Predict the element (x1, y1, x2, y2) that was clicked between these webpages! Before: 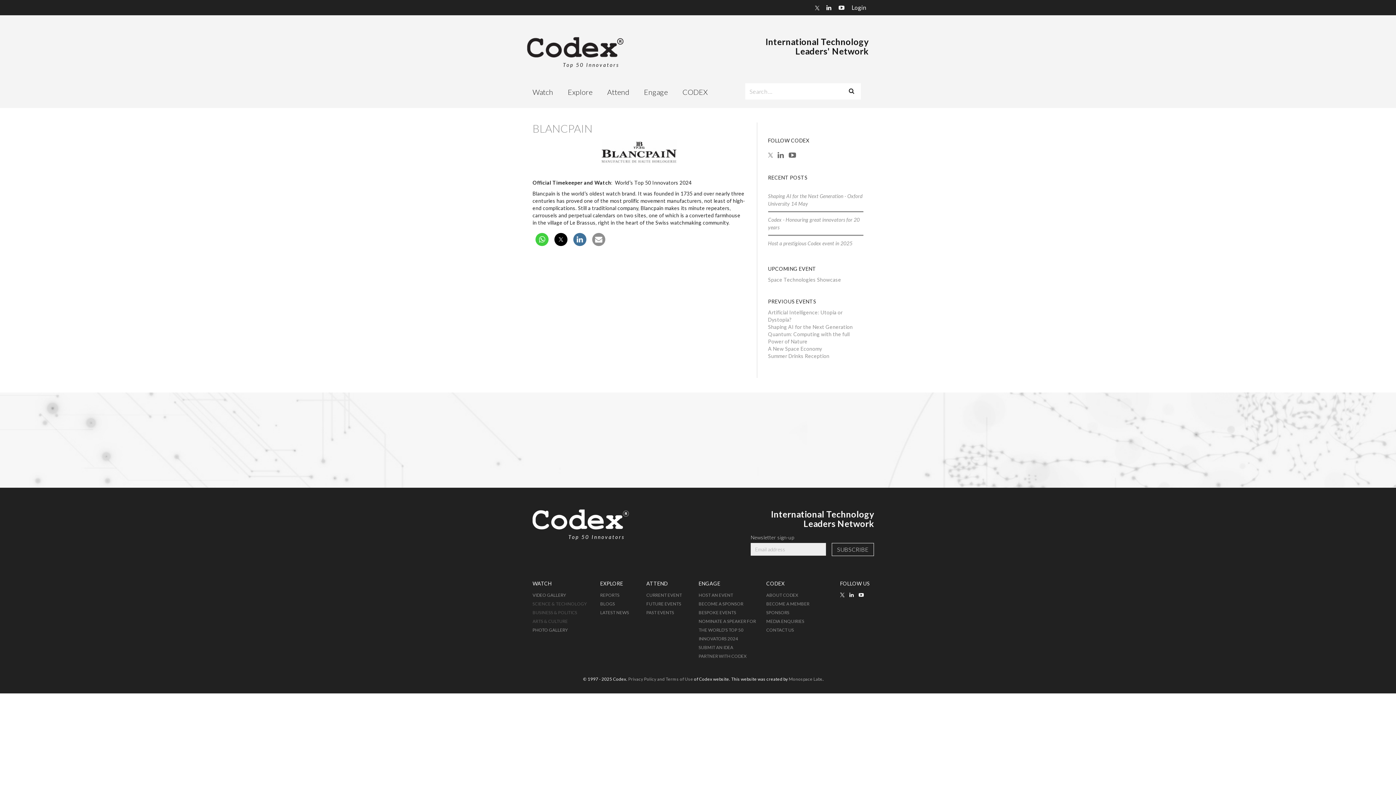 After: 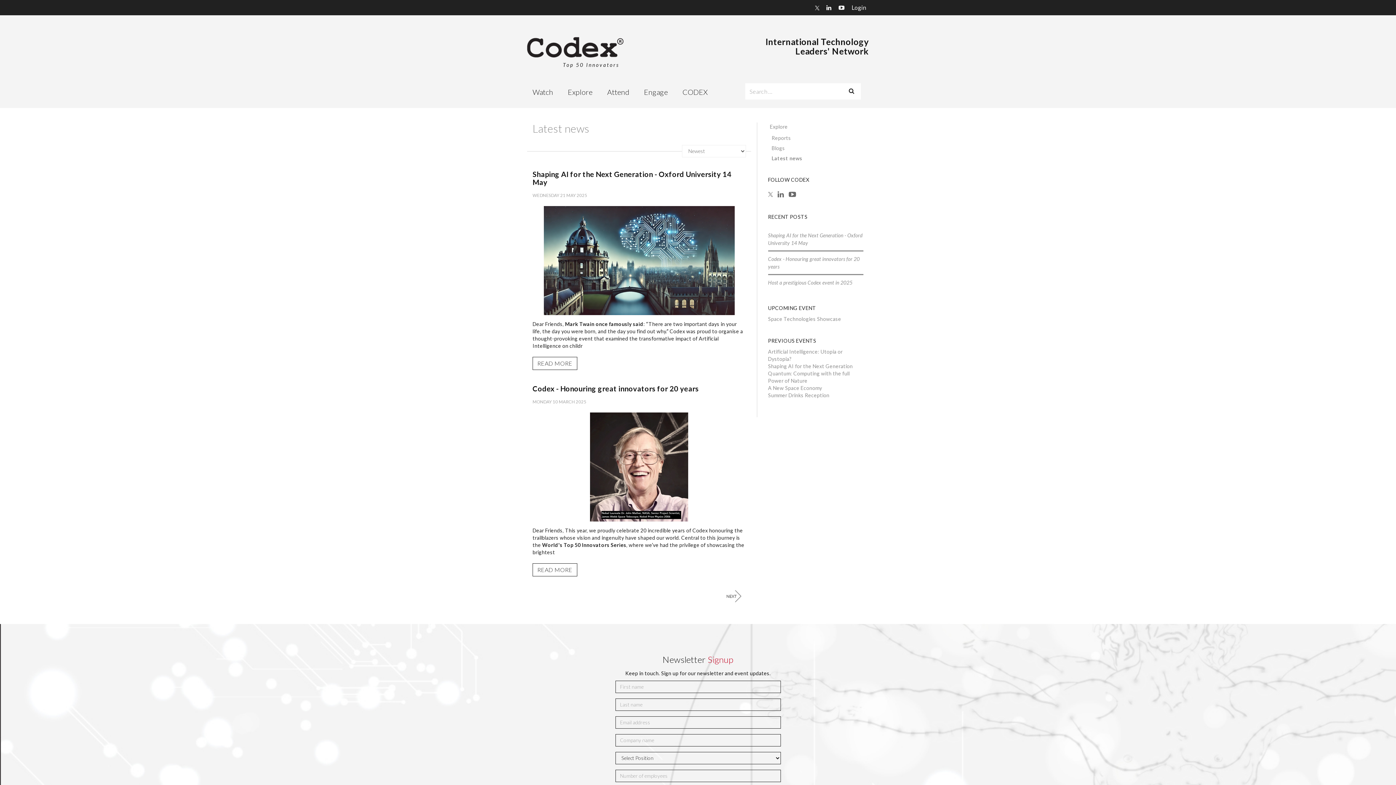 Action: label: LATEST NEWS bbox: (600, 610, 629, 615)